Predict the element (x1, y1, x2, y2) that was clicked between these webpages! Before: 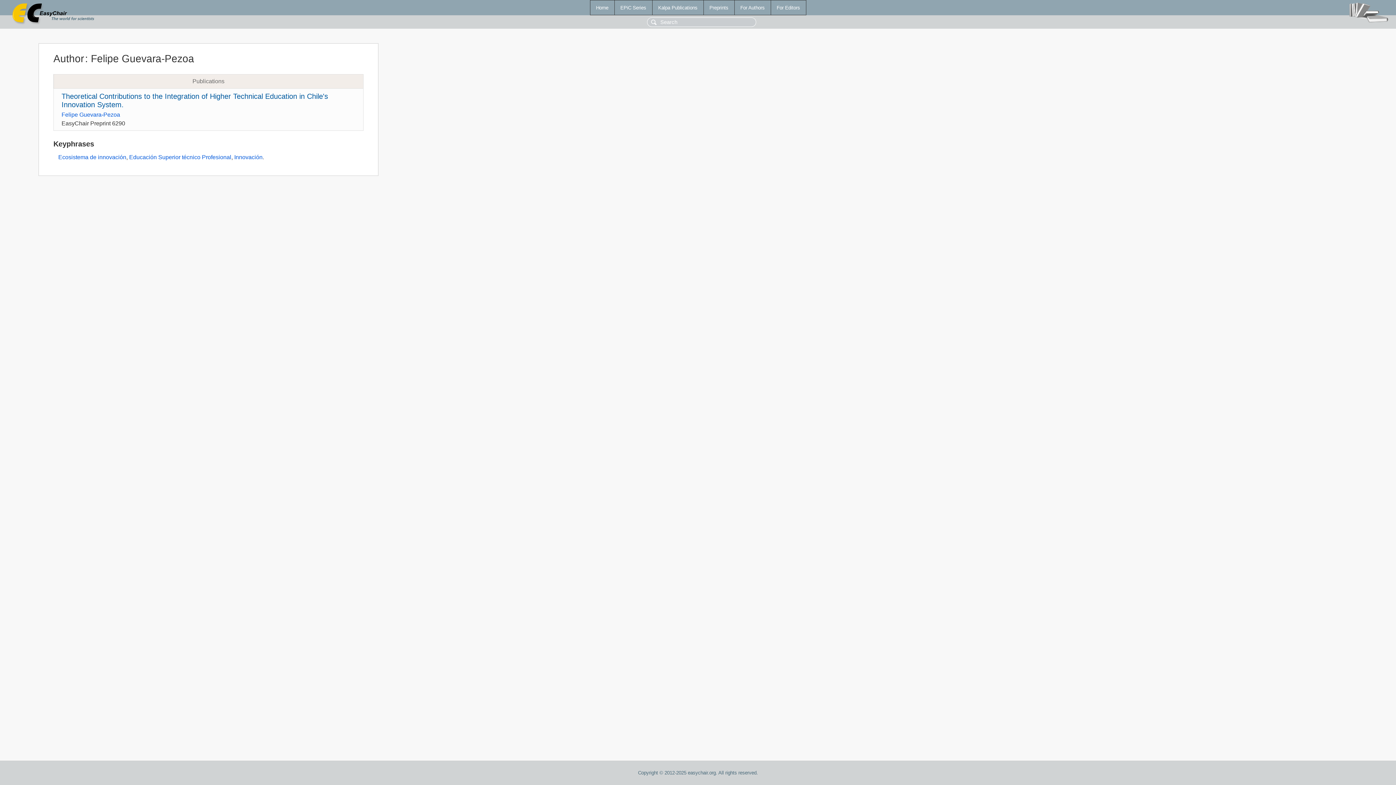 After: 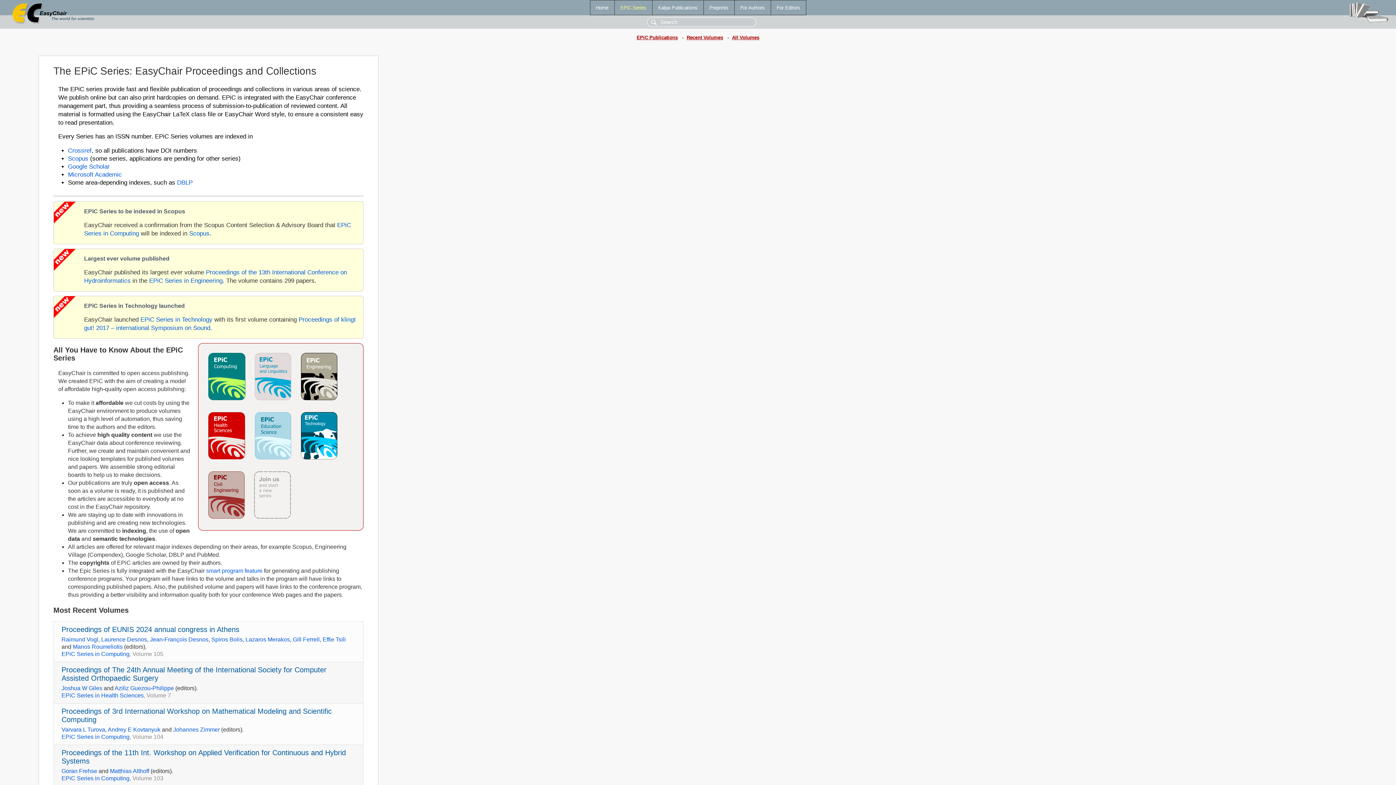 Action: label: EPiC Series bbox: (614, 0, 652, 14)